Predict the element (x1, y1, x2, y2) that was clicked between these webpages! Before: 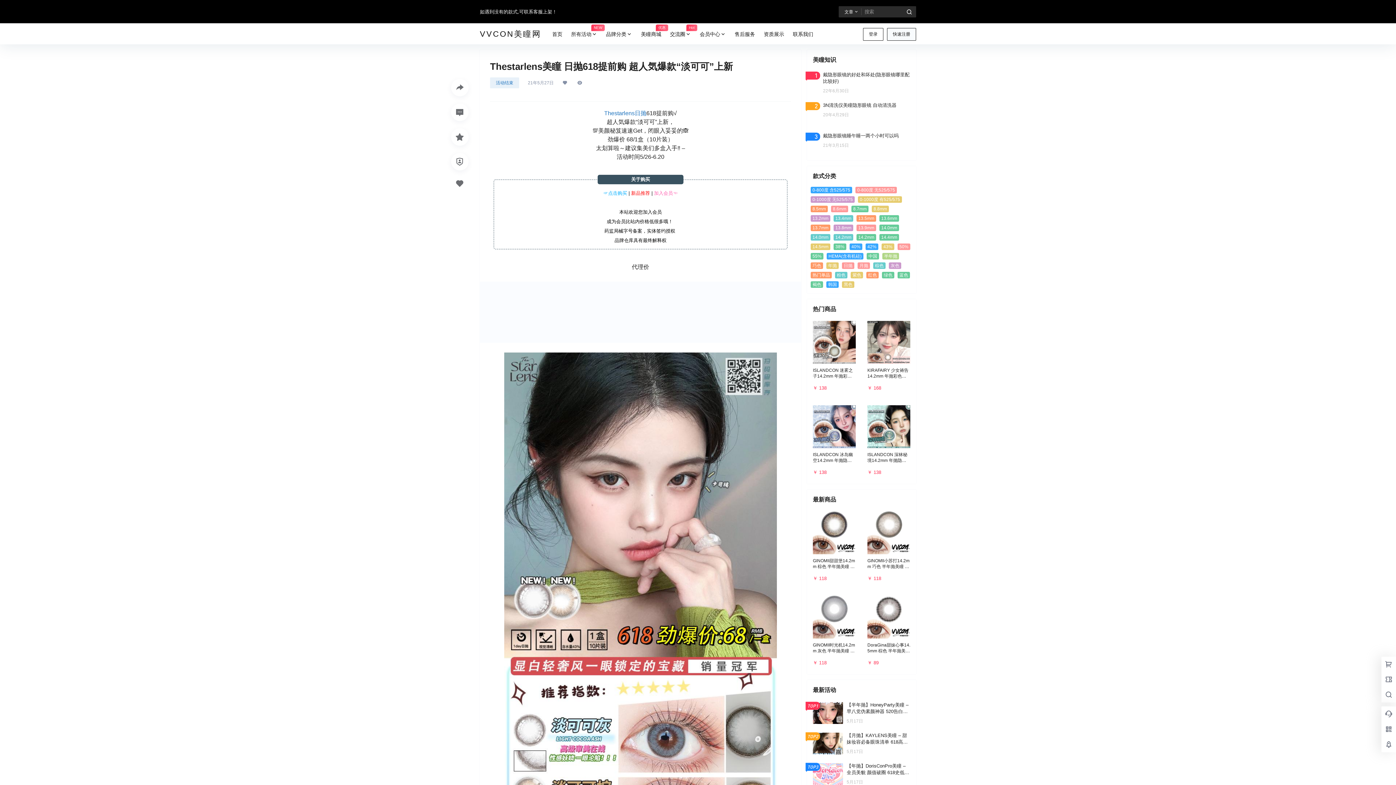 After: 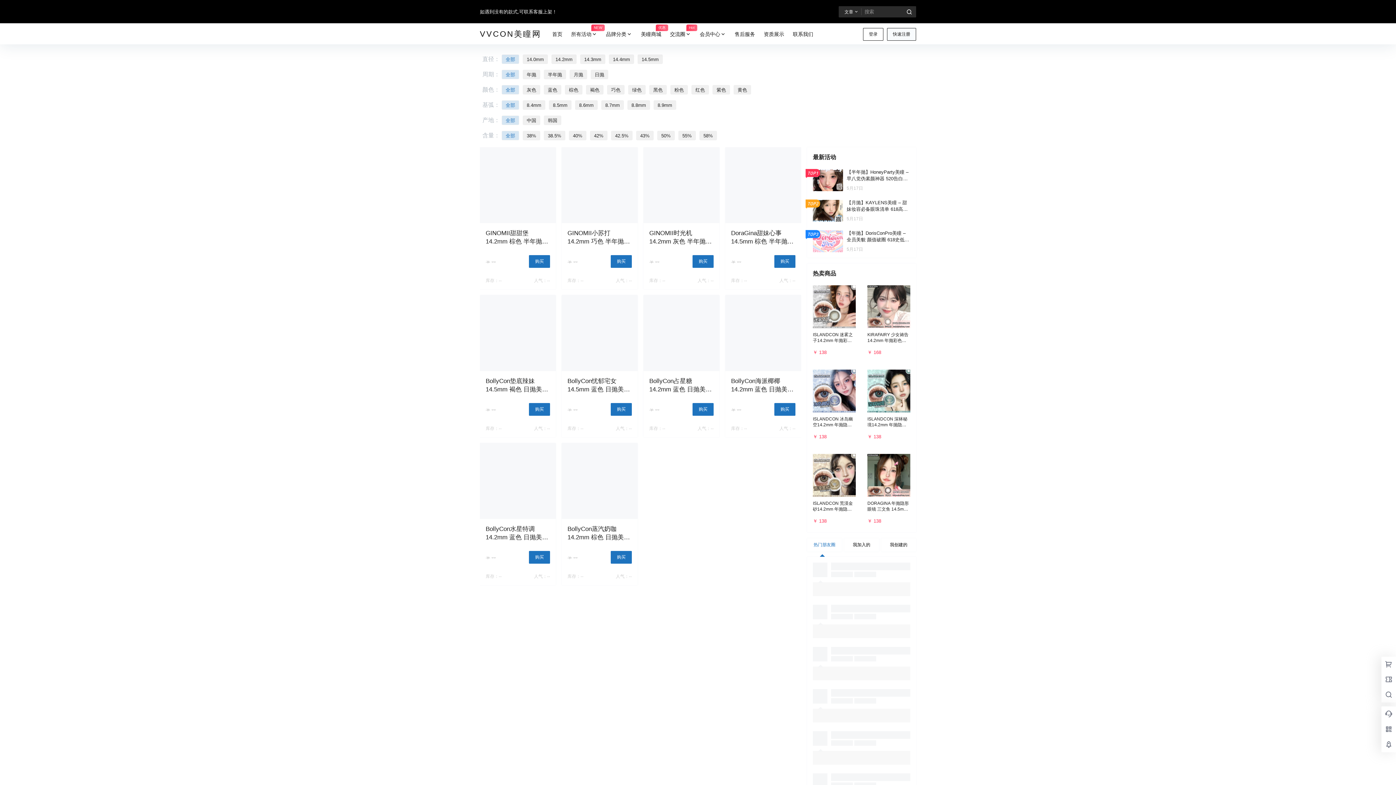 Action: label: 14.2mm bbox: (833, 234, 853, 240)